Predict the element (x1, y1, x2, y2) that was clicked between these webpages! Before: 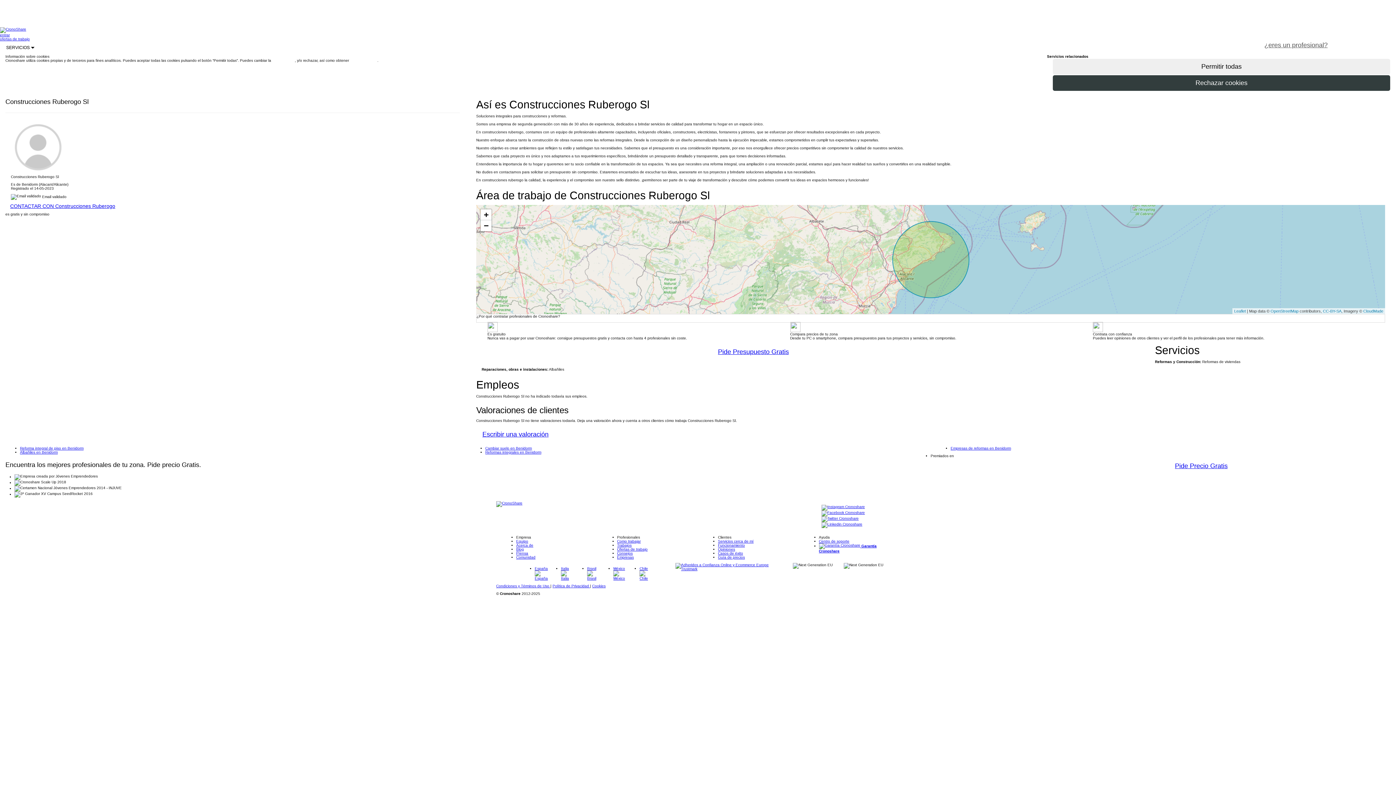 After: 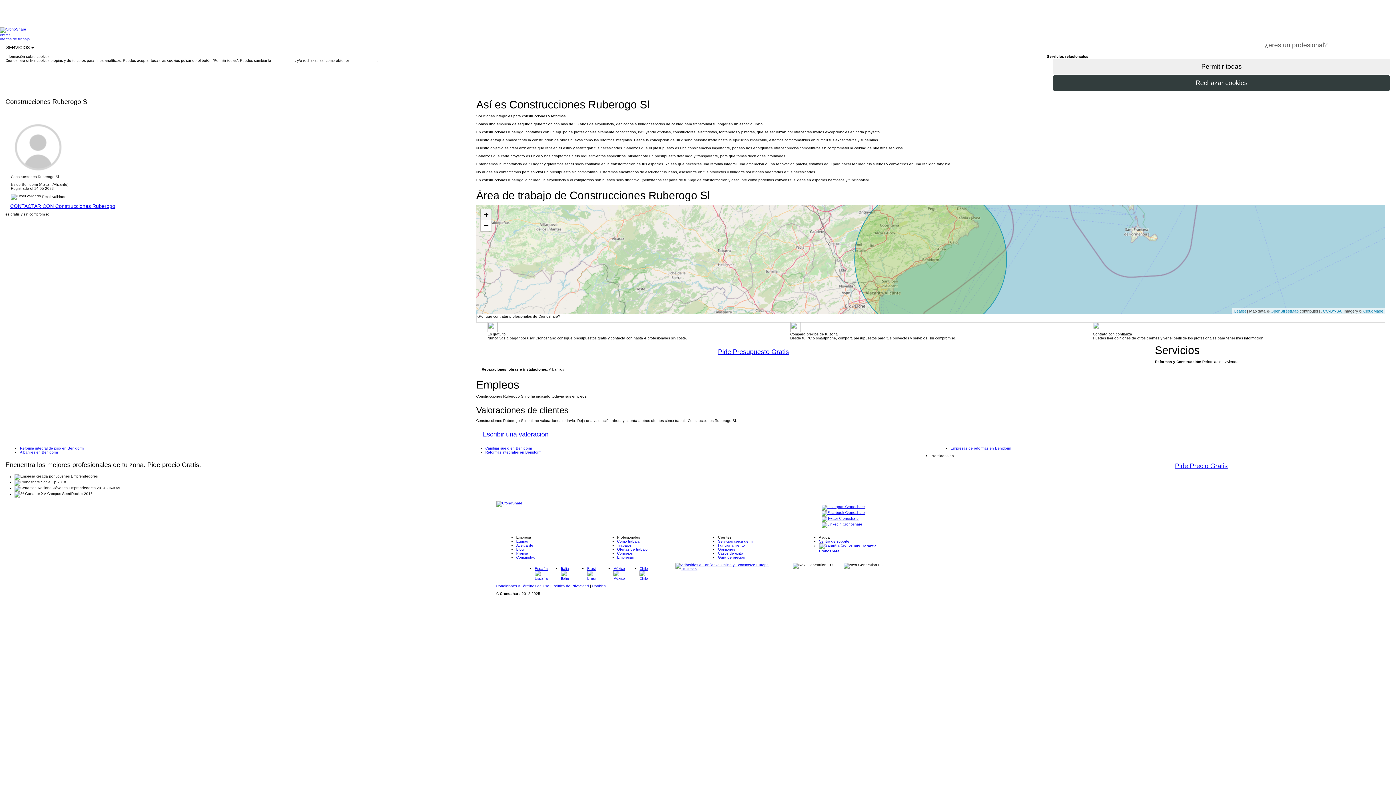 Action: label: Zoom in bbox: (480, 209, 491, 220)